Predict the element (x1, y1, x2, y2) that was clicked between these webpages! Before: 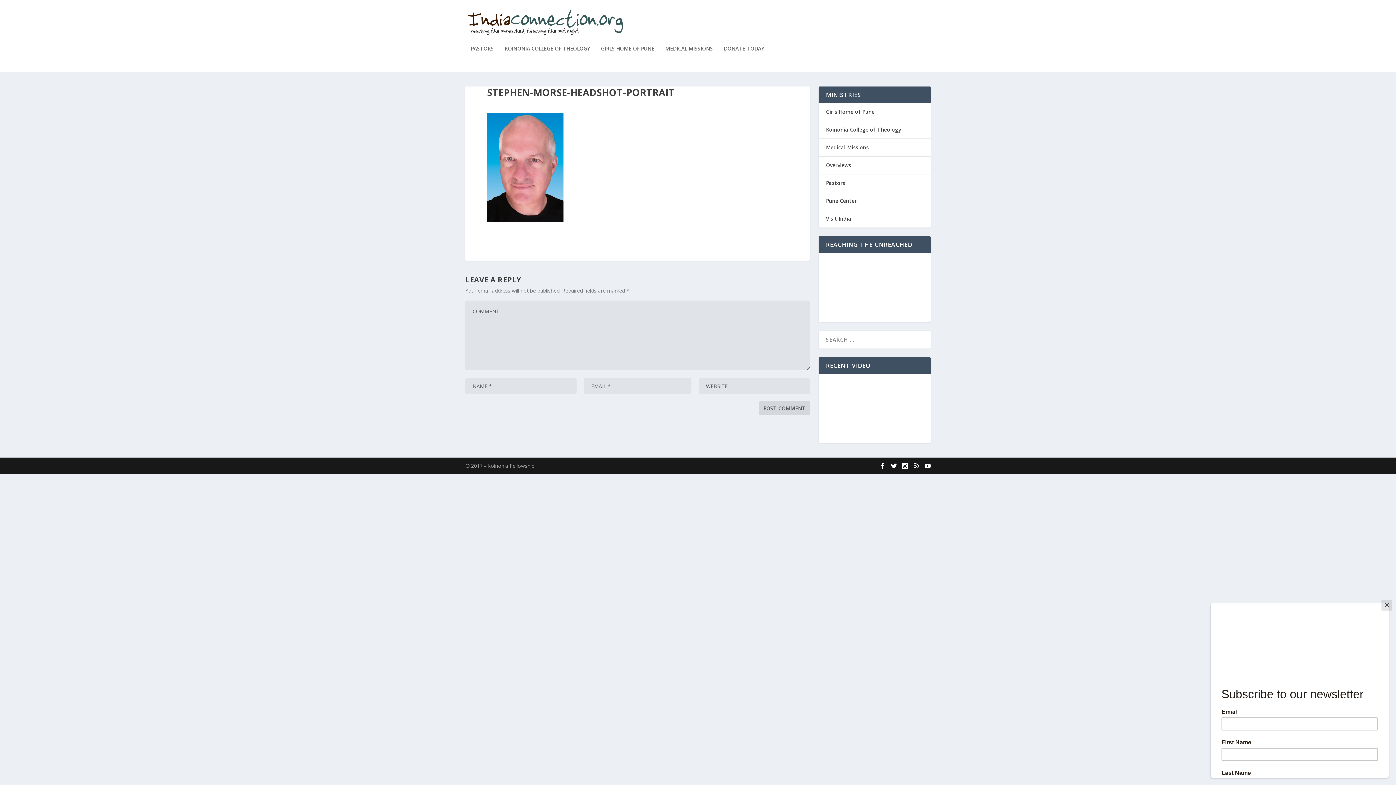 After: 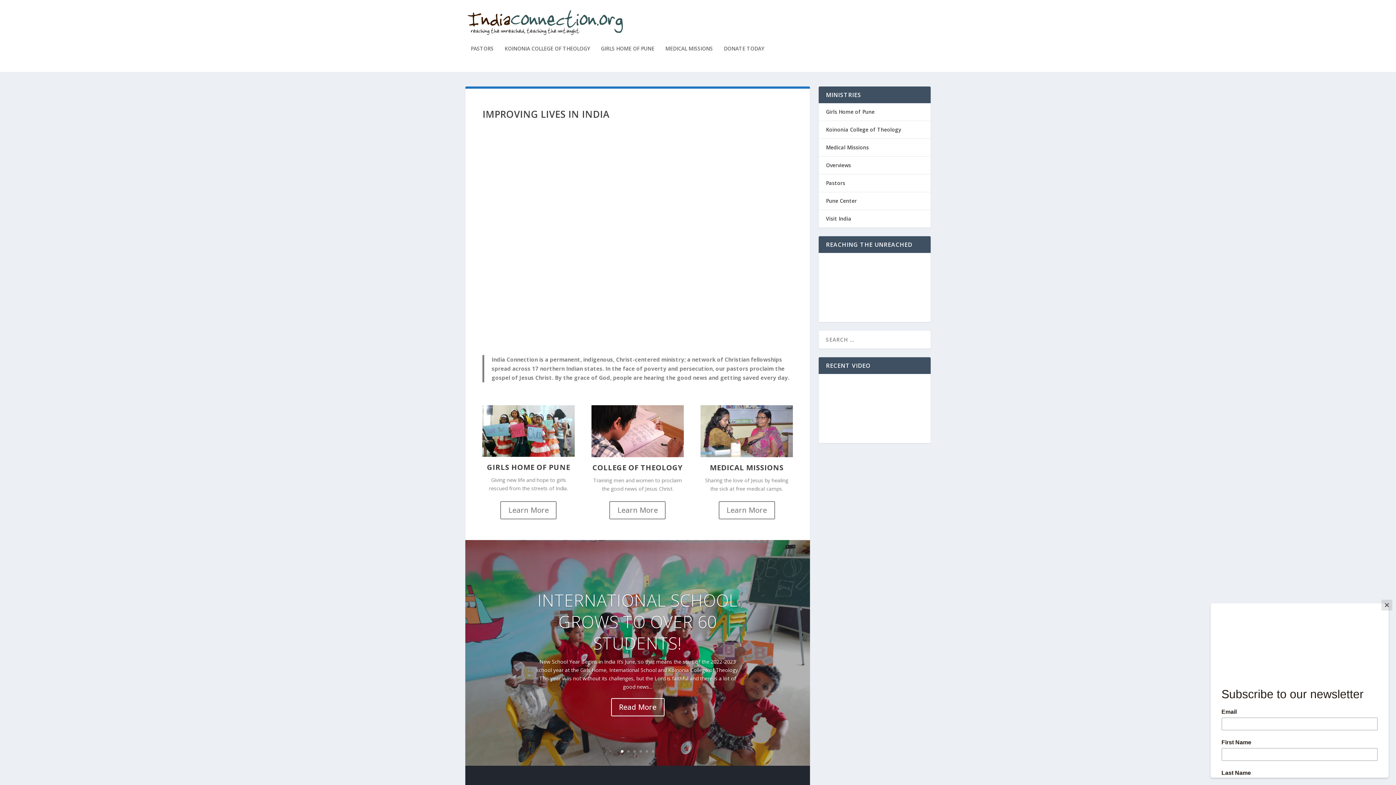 Action: bbox: (465, 6, 630, 39)